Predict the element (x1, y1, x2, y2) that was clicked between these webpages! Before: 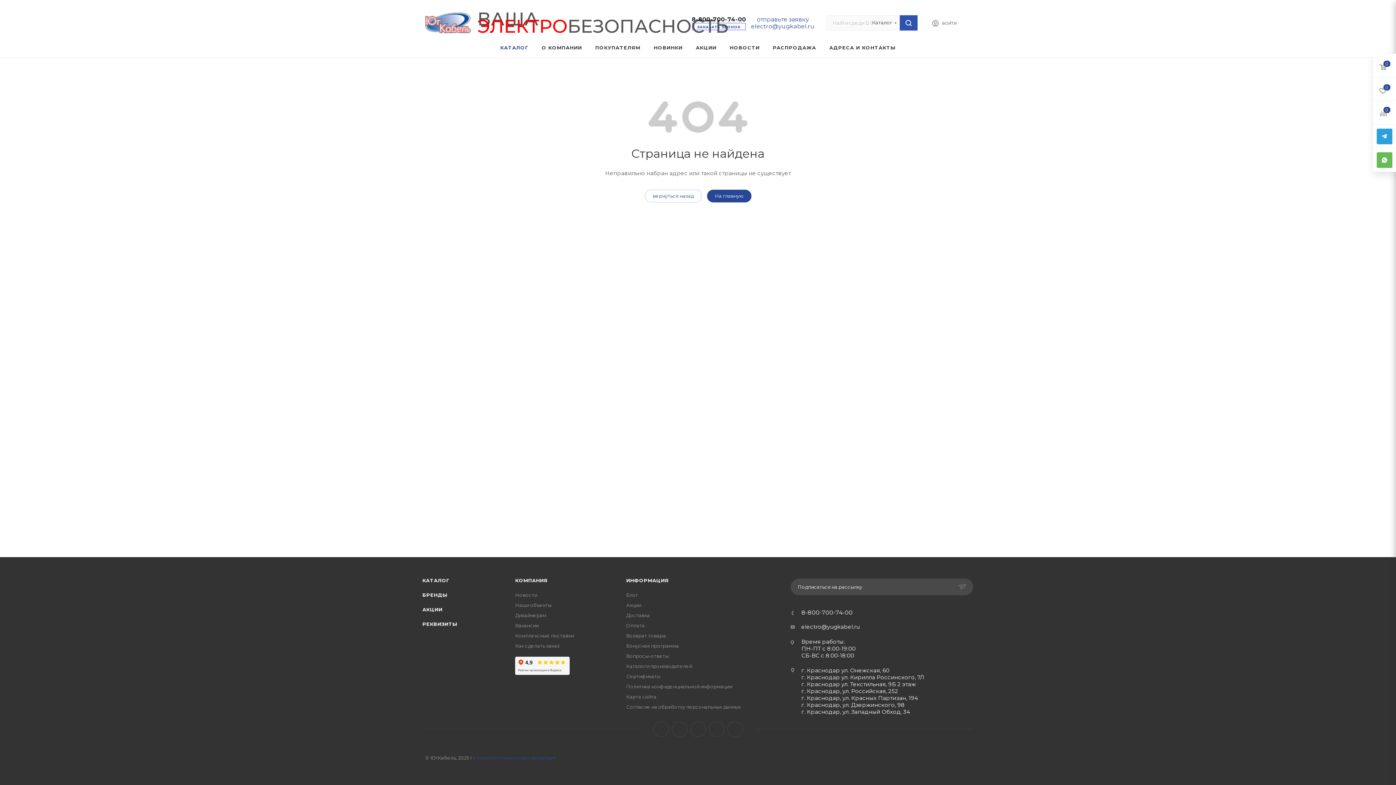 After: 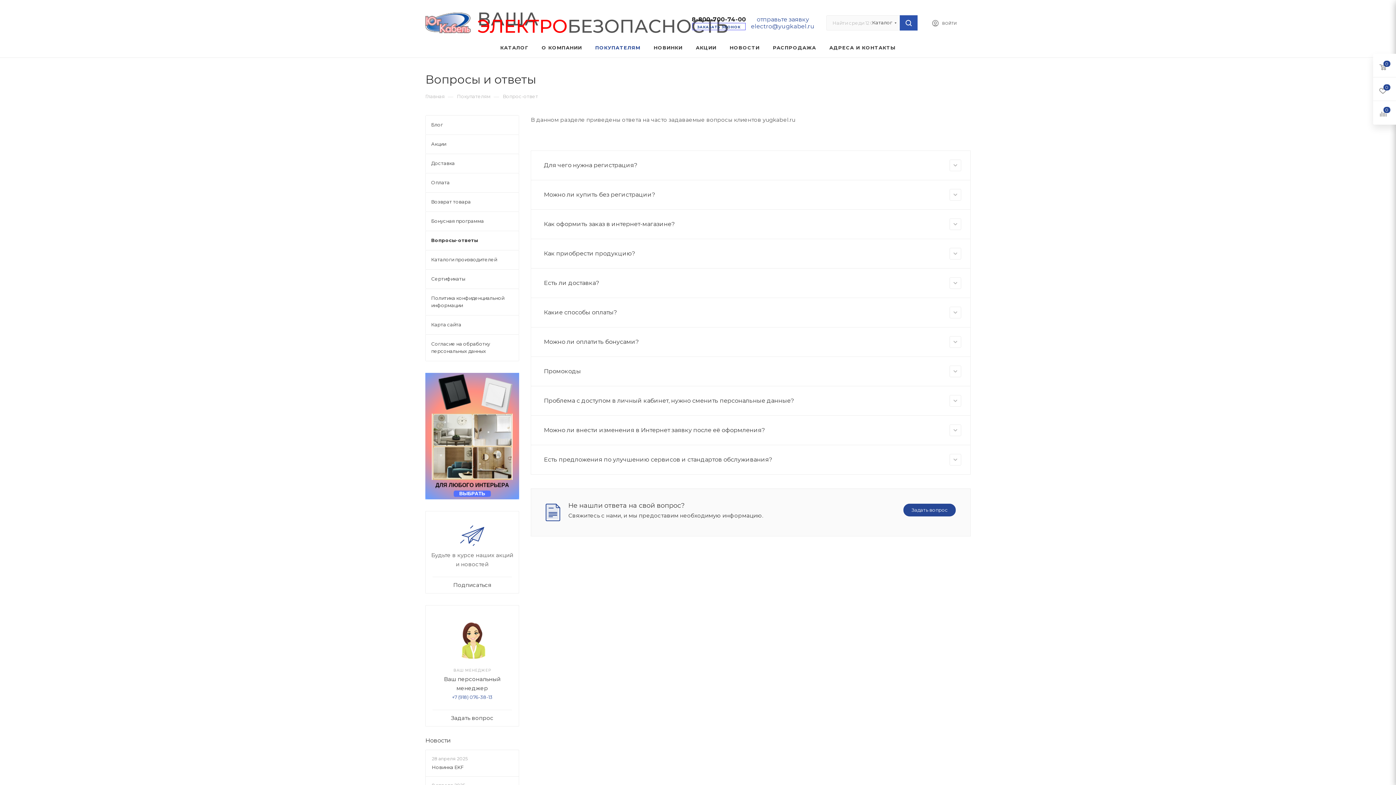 Action: label: Вопросы-ответы bbox: (626, 653, 668, 659)